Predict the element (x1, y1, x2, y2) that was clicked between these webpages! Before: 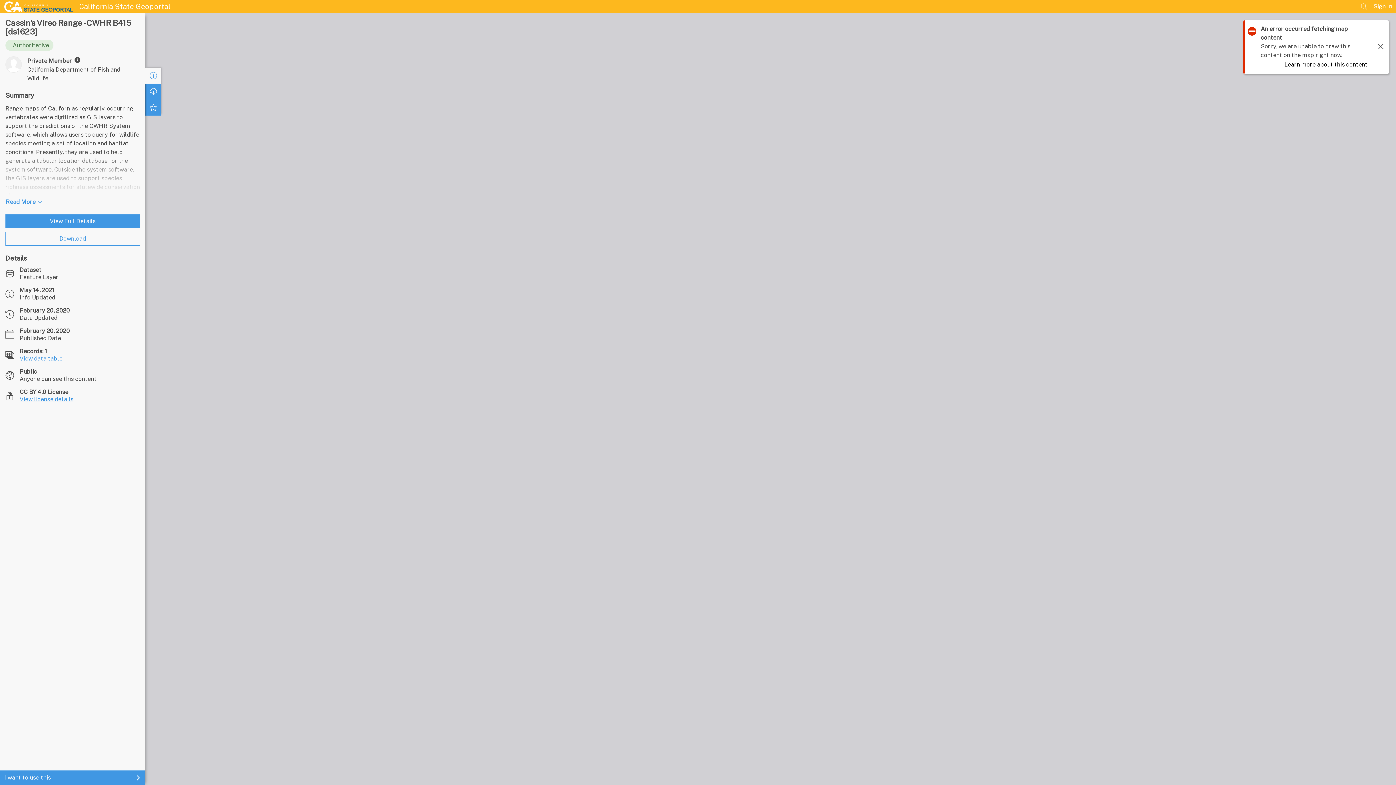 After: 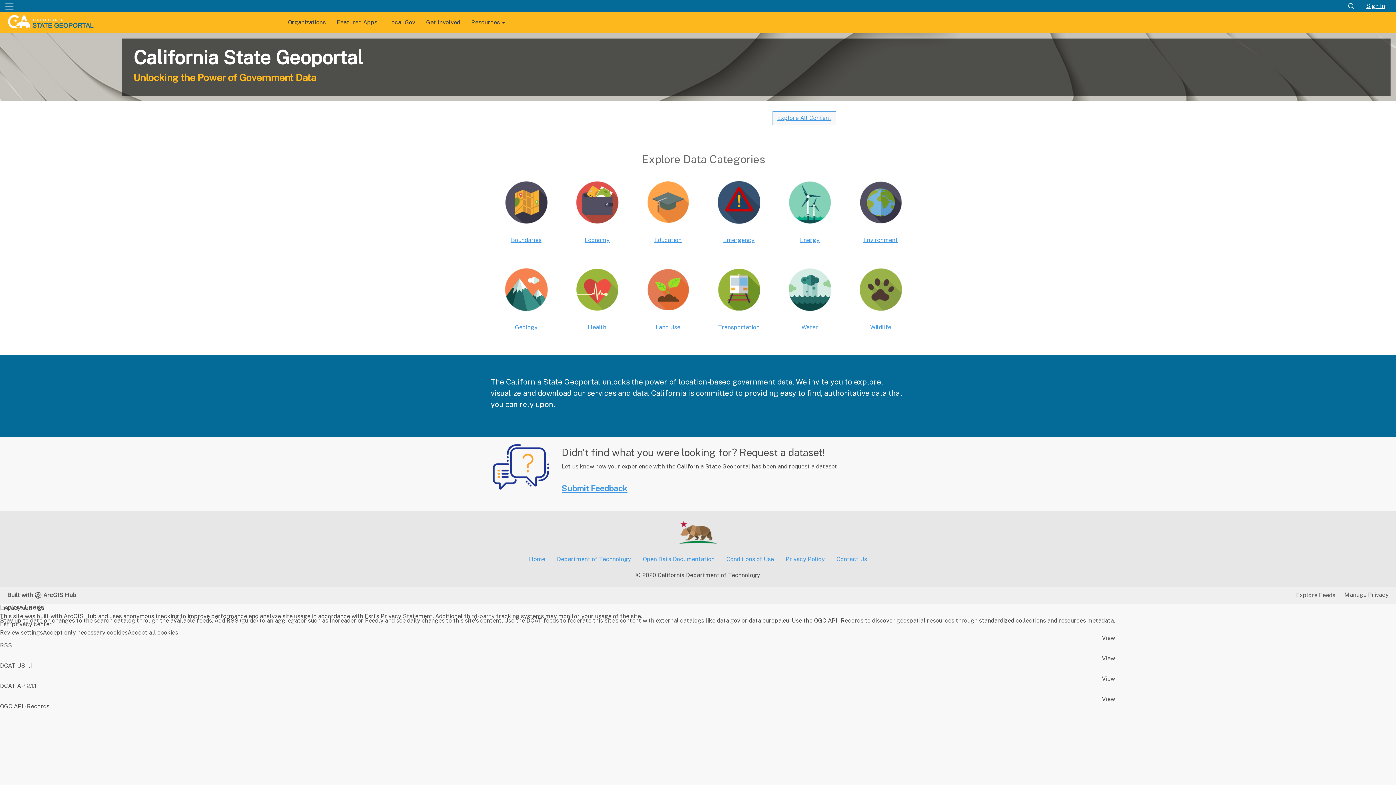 Action: label: California State Geoportal bbox: (3, 1, 98, 12)